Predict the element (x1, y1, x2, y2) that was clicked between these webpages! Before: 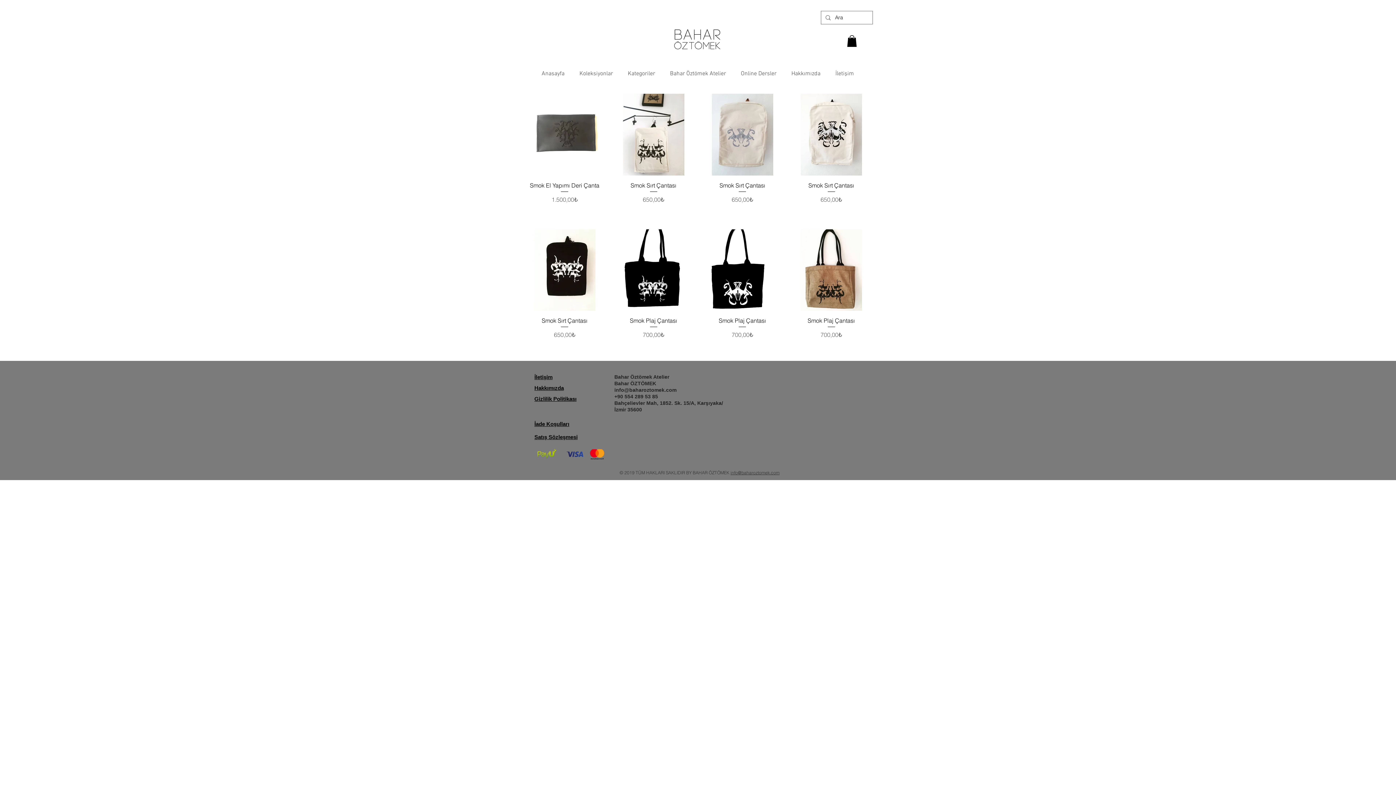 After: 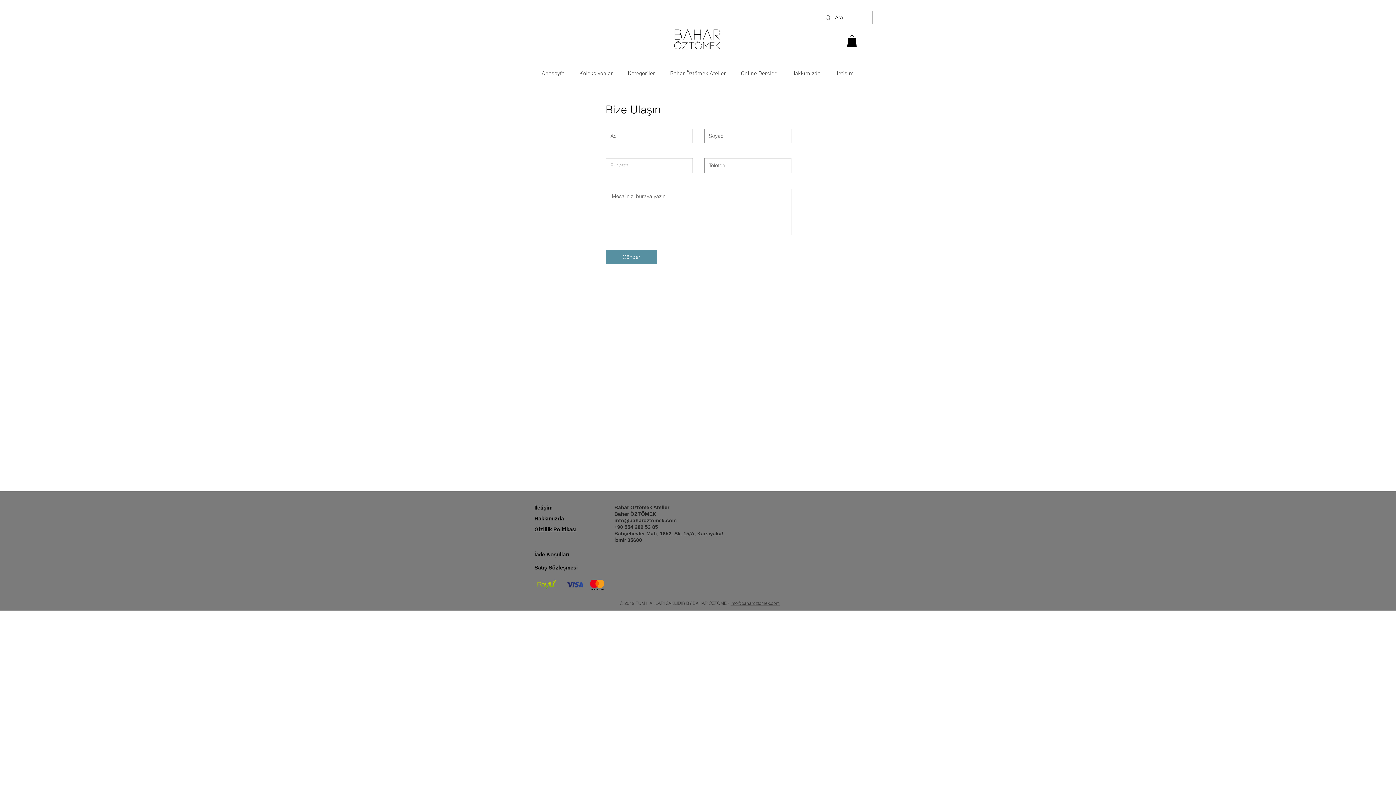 Action: bbox: (534, 374, 552, 380) label: İletişim